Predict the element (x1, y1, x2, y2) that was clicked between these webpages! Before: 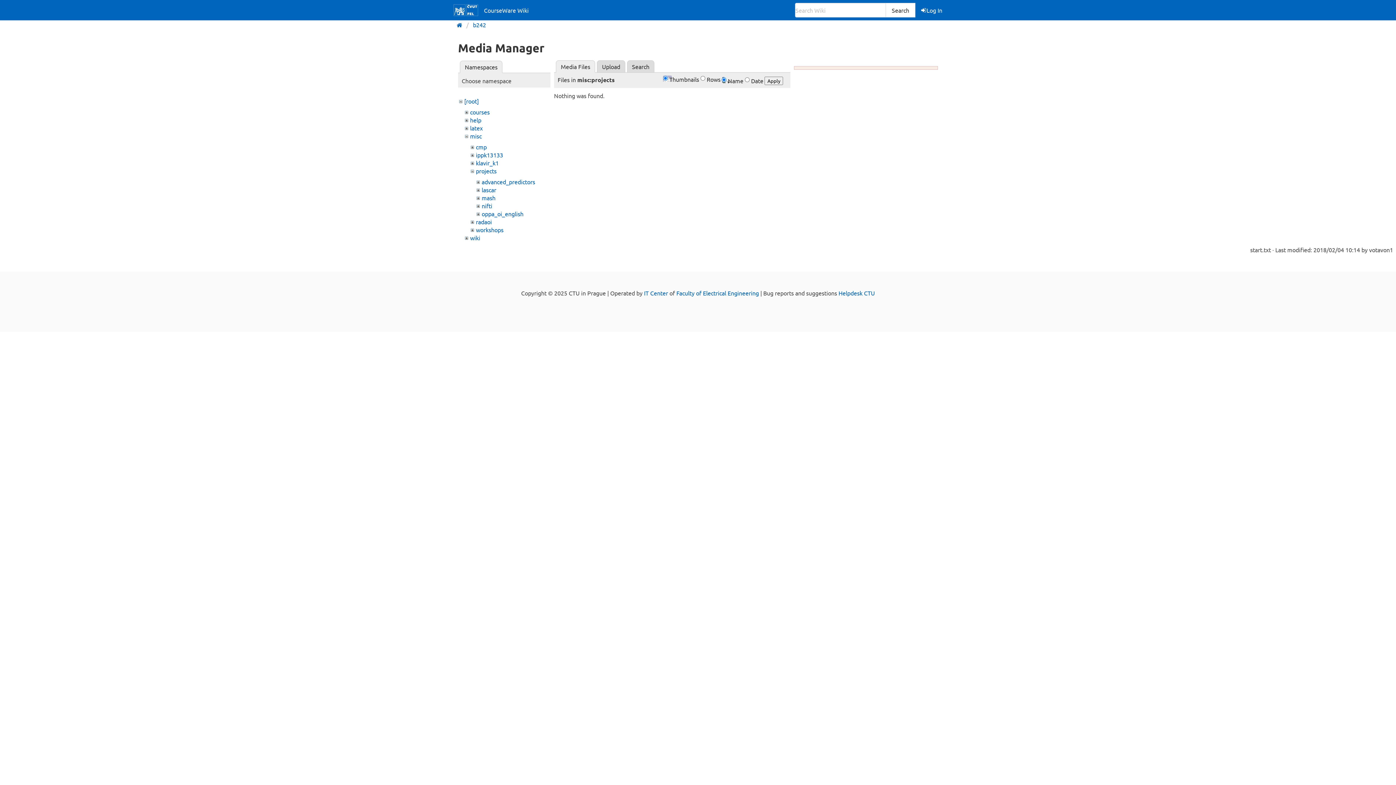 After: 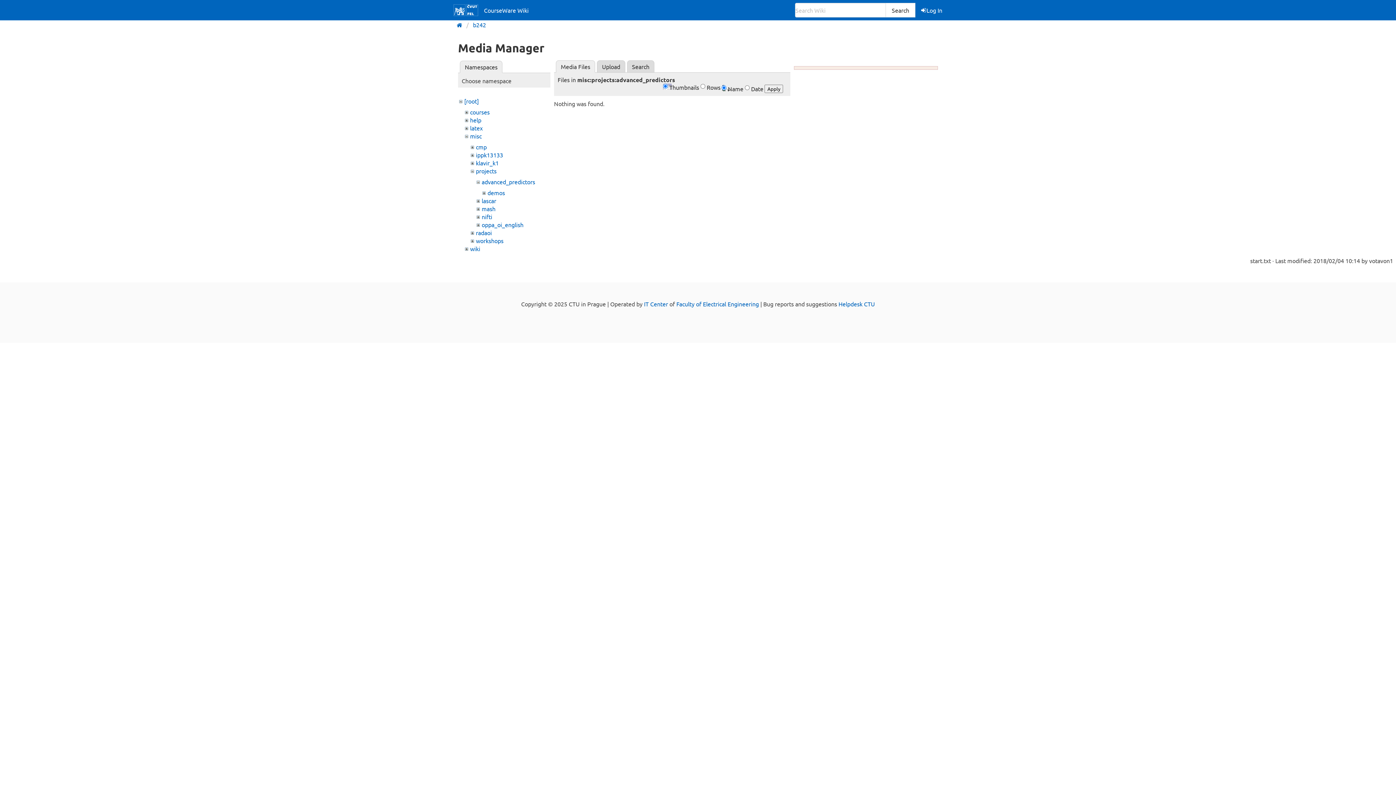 Action: bbox: (481, 178, 535, 185) label: advanced_predictors